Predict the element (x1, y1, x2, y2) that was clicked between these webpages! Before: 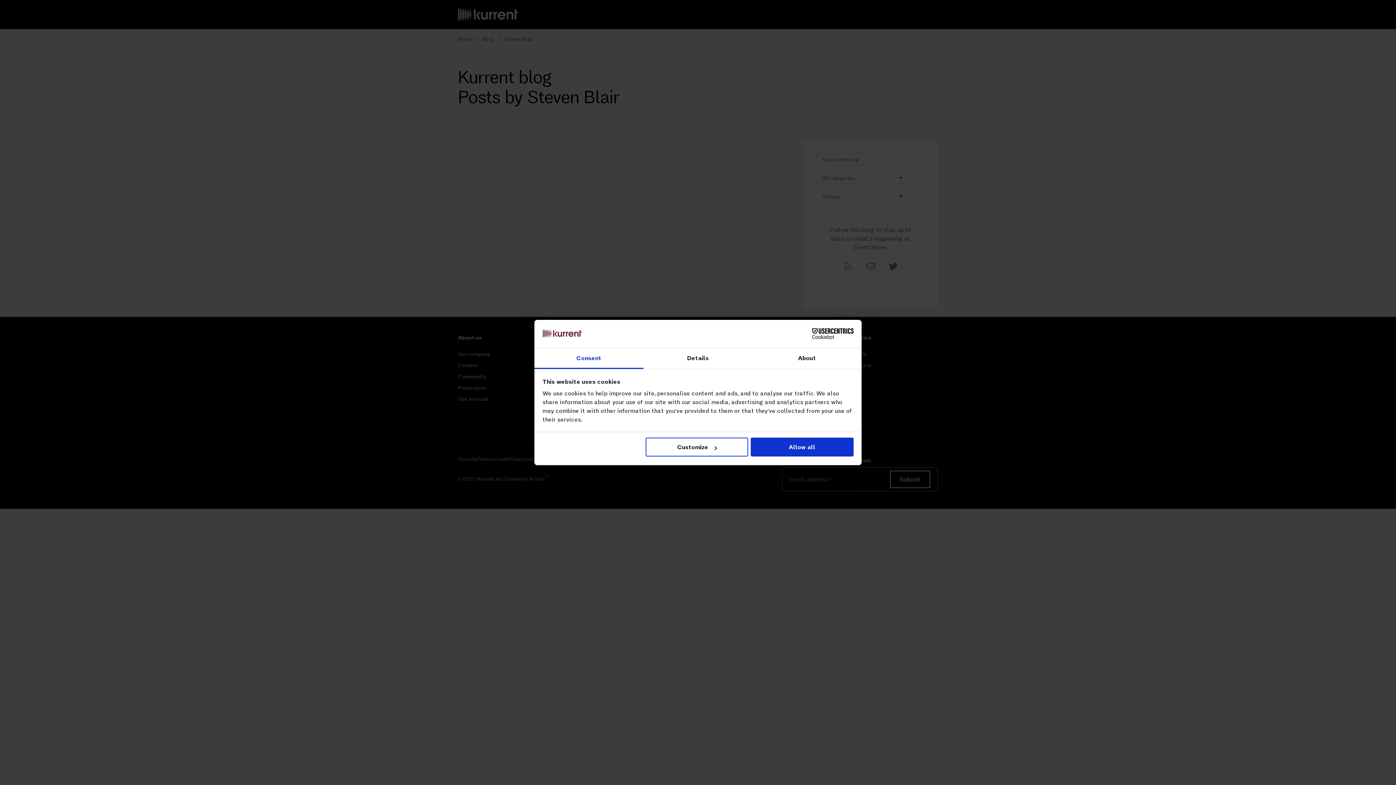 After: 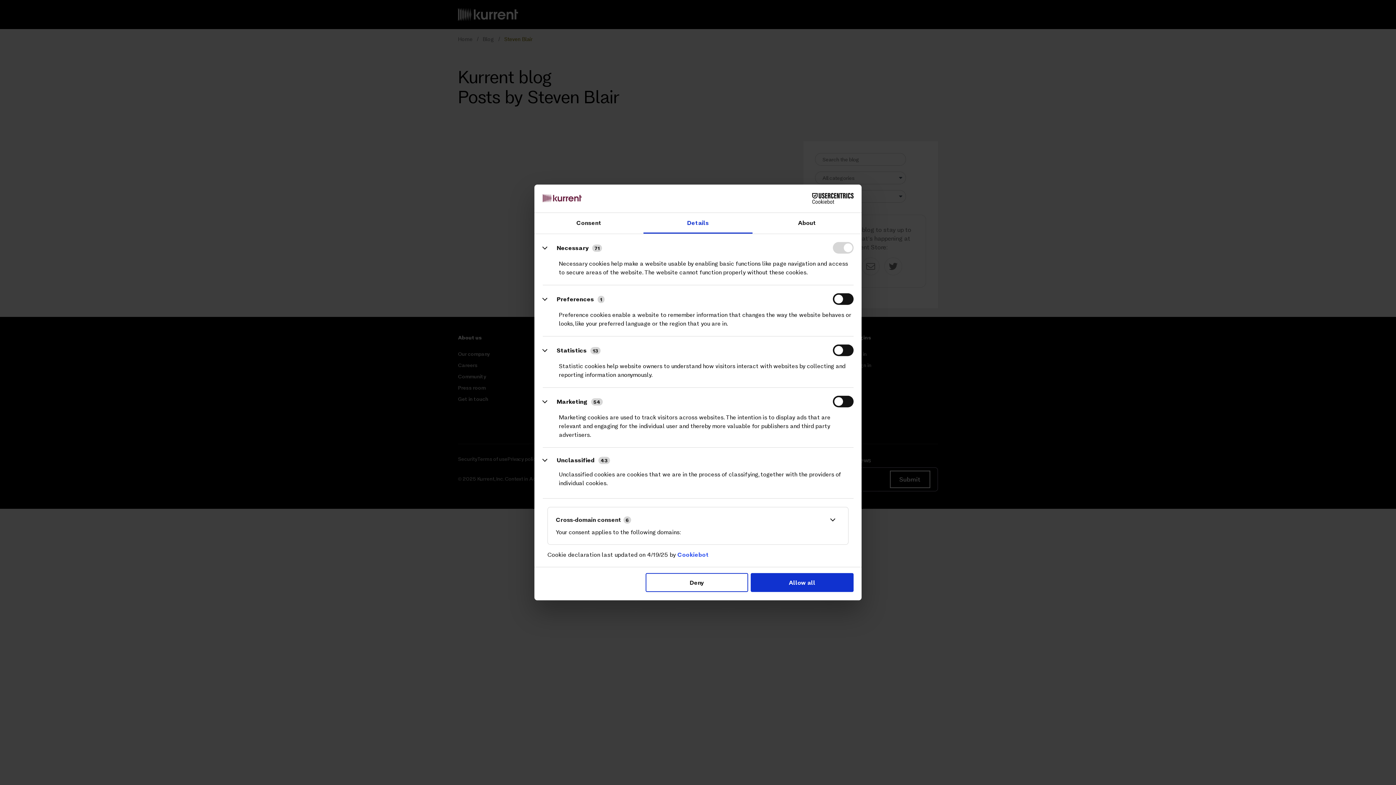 Action: label: Customize bbox: (645, 437, 748, 456)